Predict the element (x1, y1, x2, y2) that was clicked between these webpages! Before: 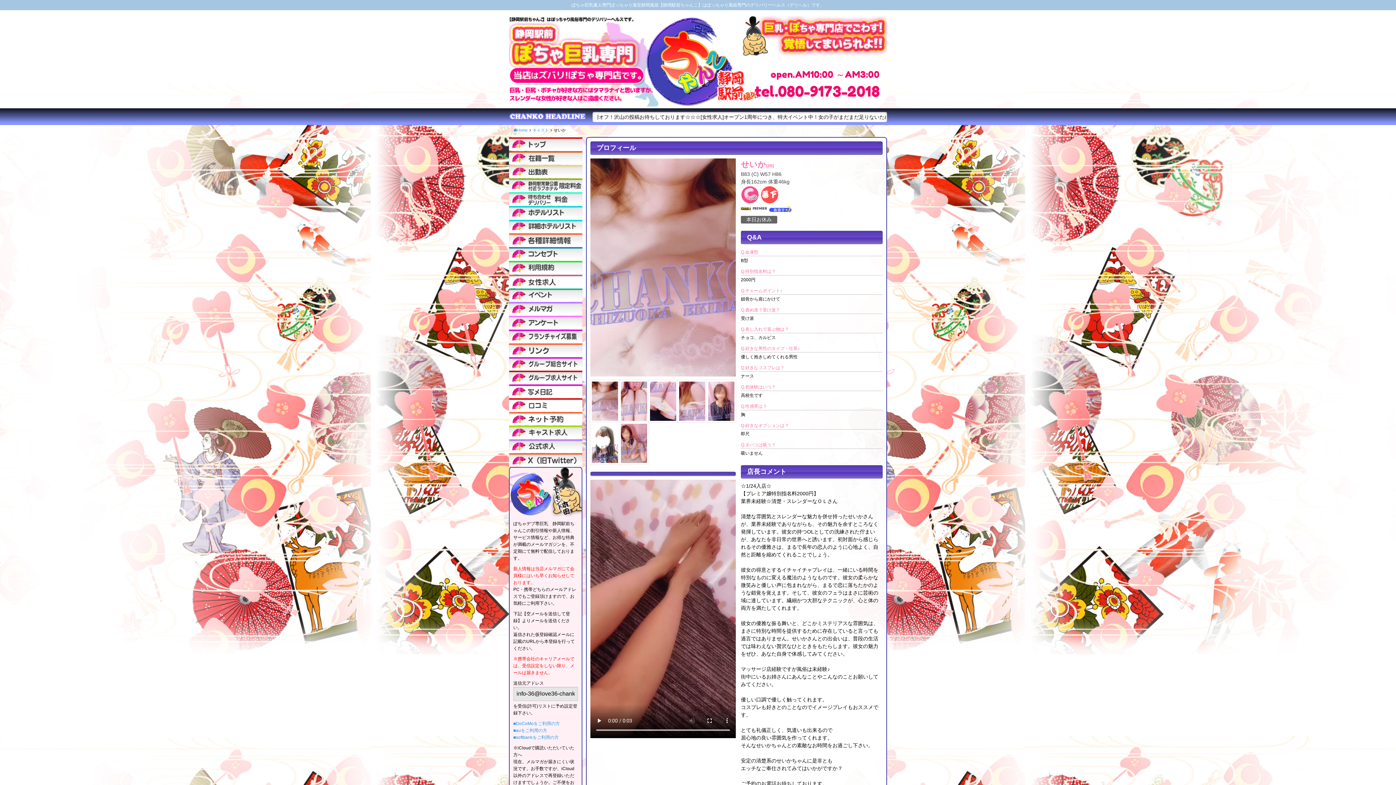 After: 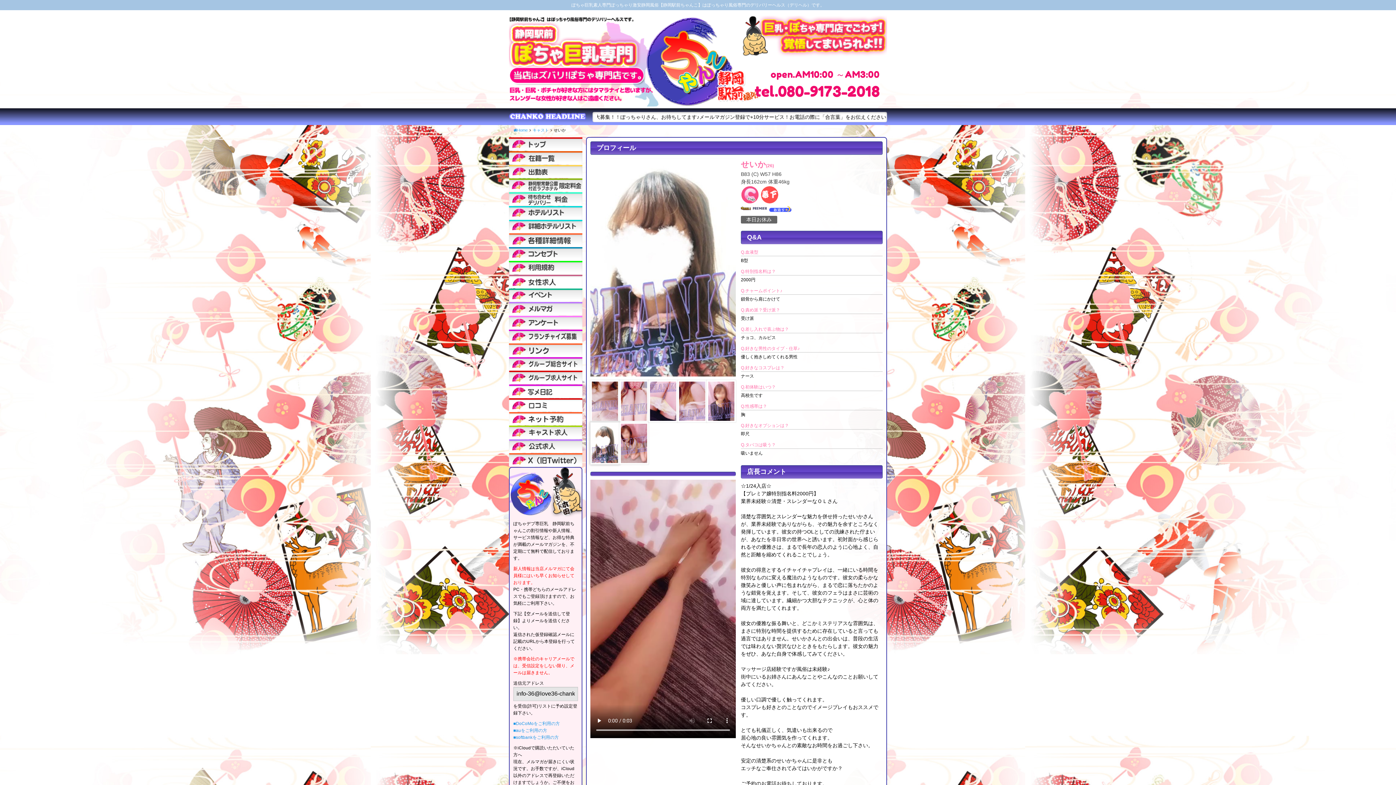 Action: bbox: (590, 440, 619, 446)